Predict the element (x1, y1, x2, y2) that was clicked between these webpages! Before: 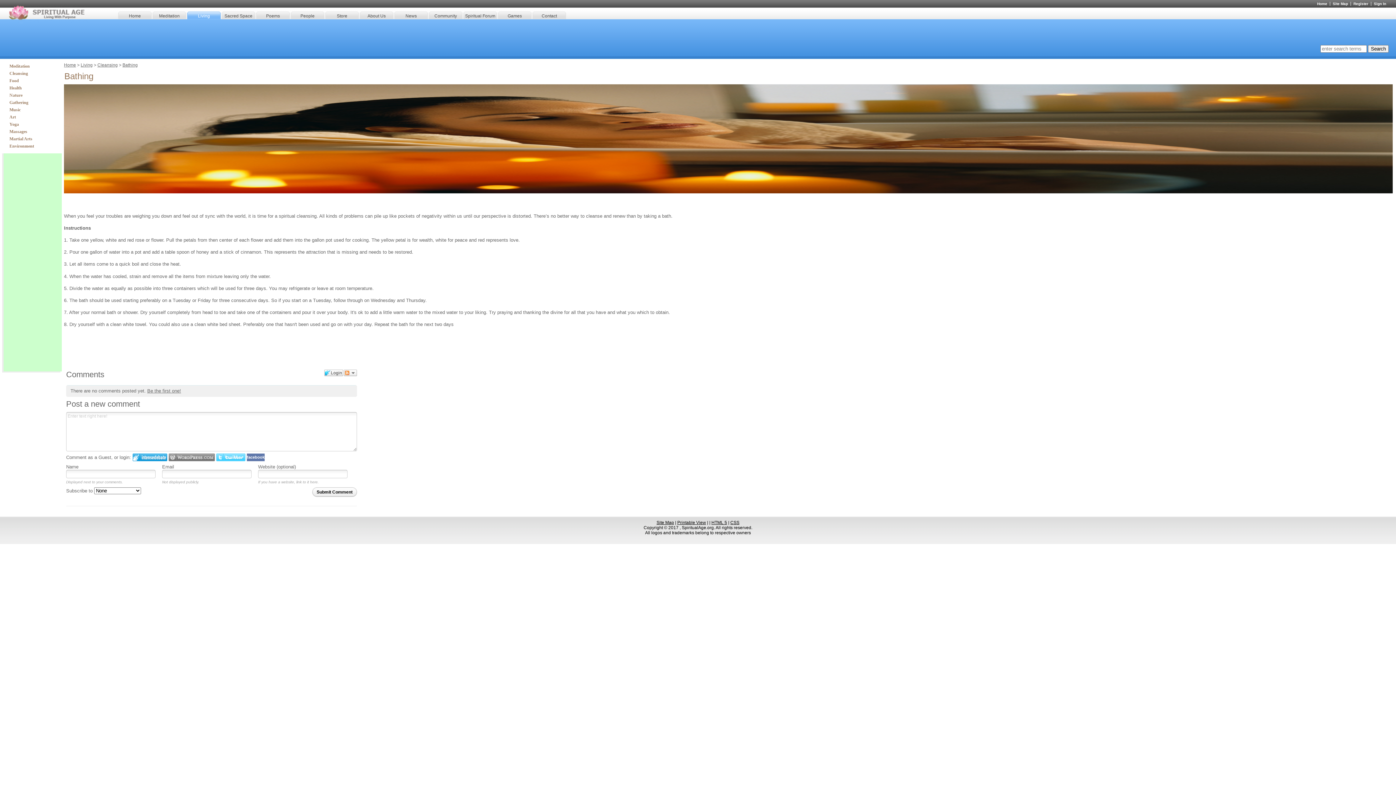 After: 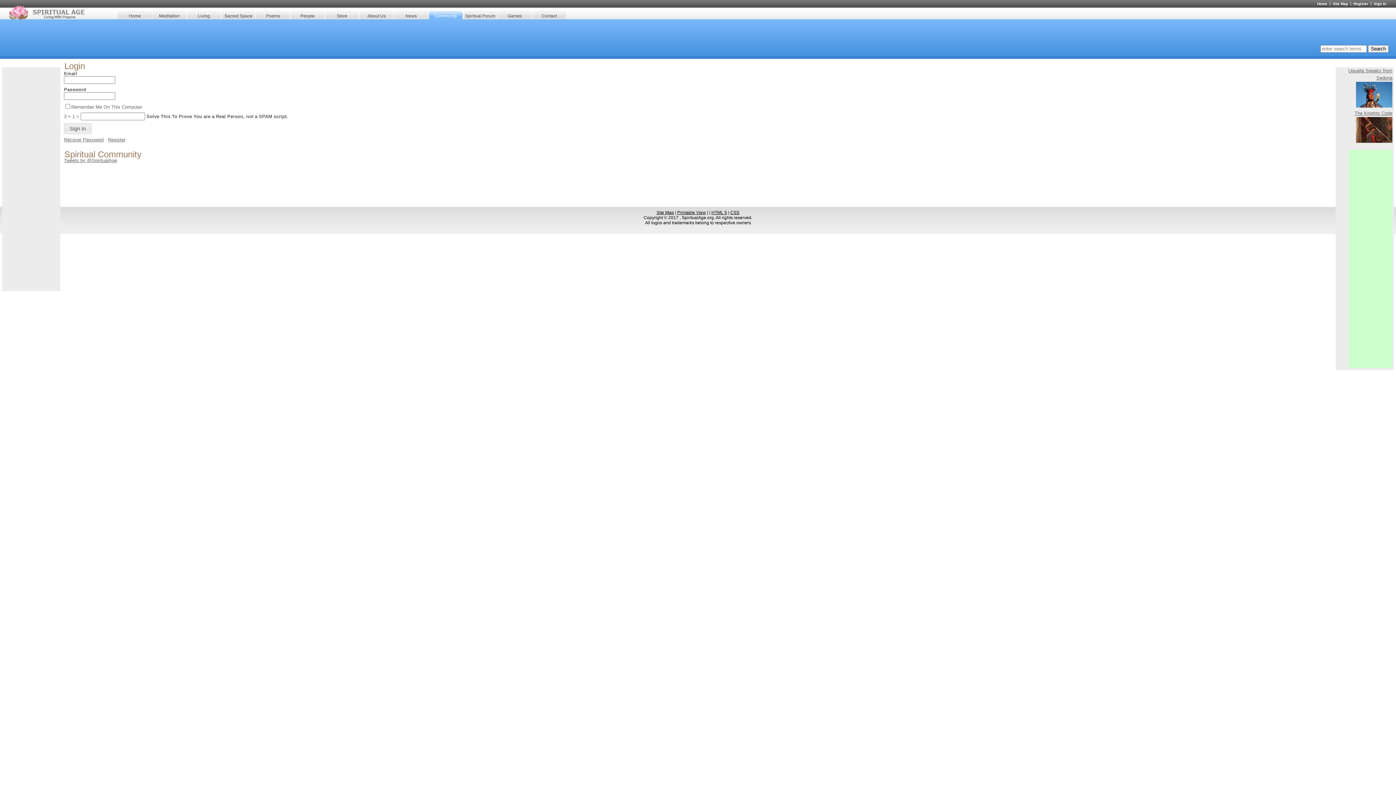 Action: label: Community bbox: (429, 11, 462, 19)